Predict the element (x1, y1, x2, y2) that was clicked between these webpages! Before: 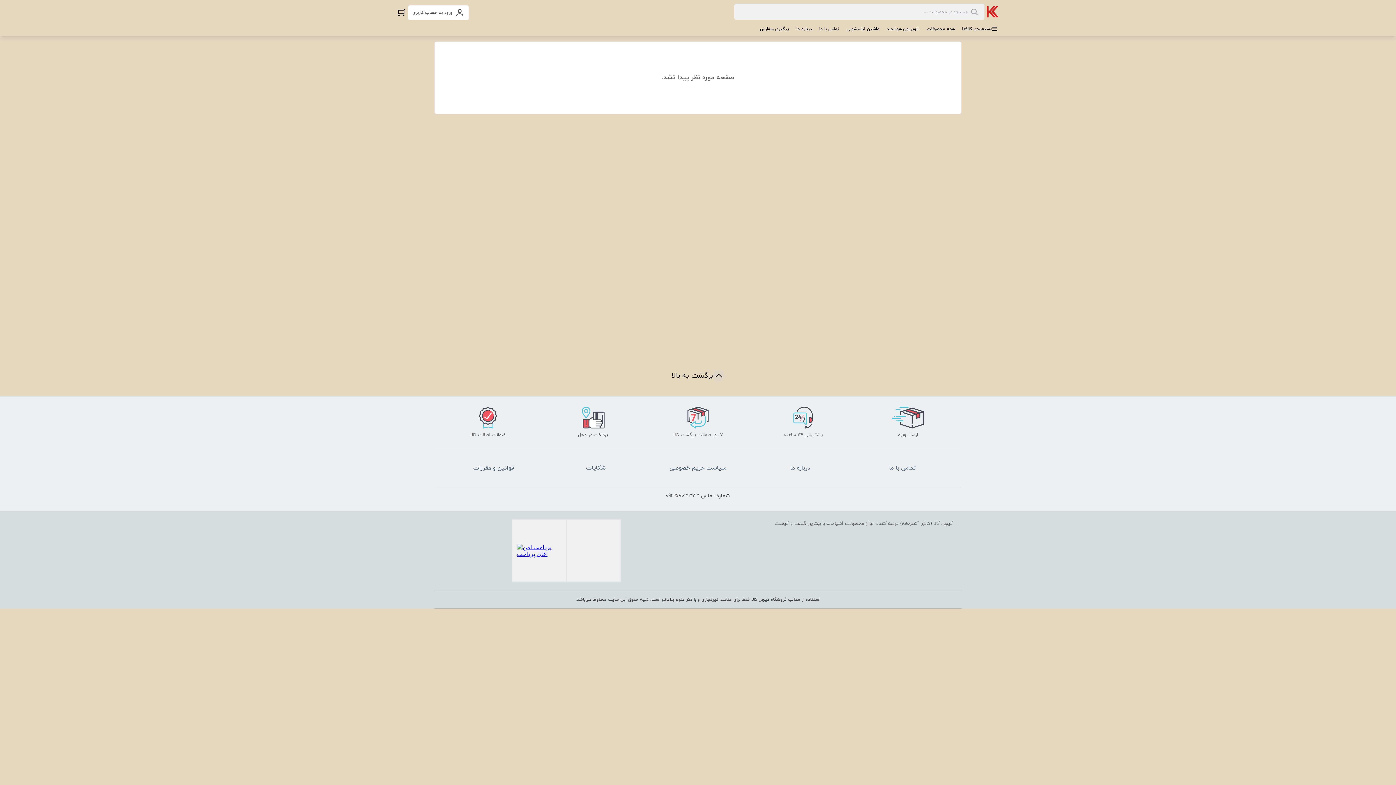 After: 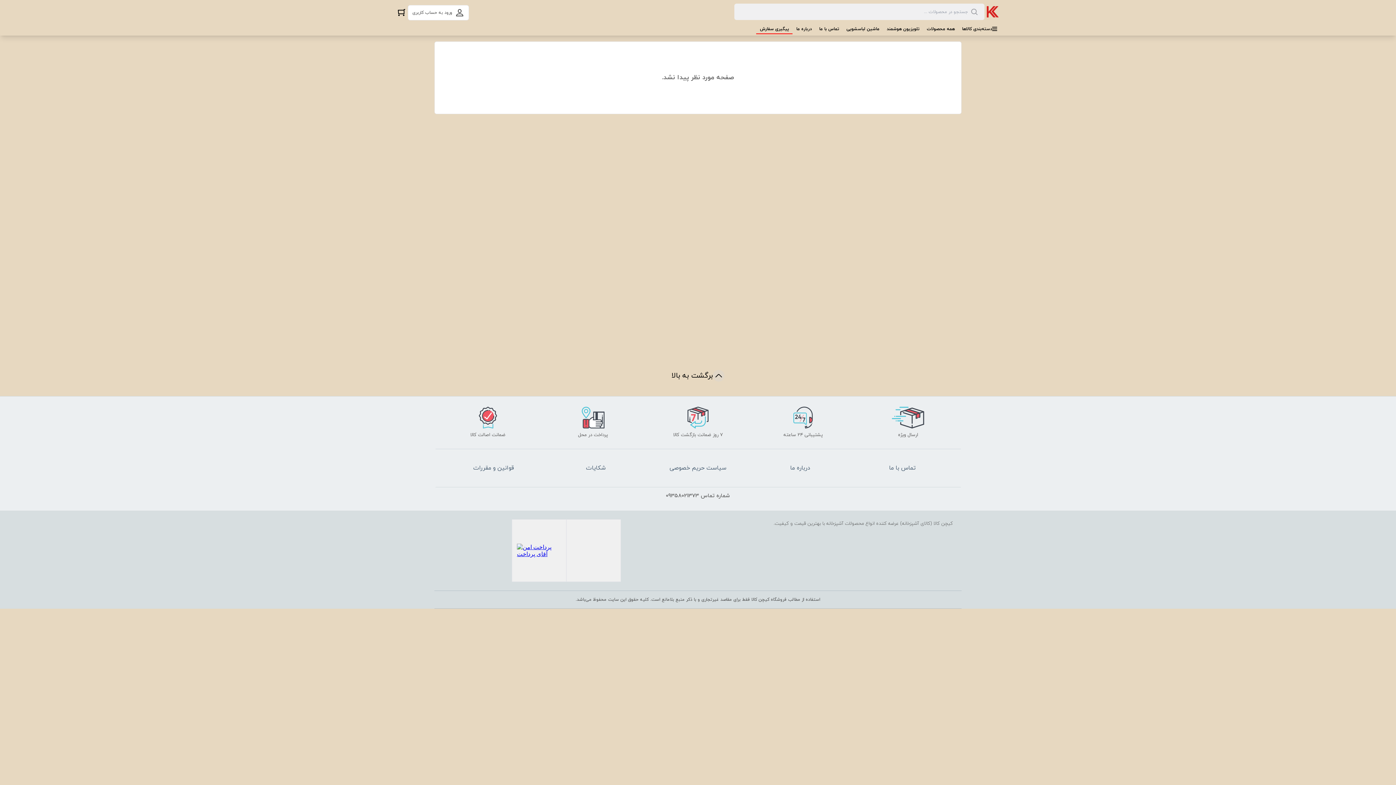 Action: bbox: (756, 26, 792, 33) label: پیگیری سفارش